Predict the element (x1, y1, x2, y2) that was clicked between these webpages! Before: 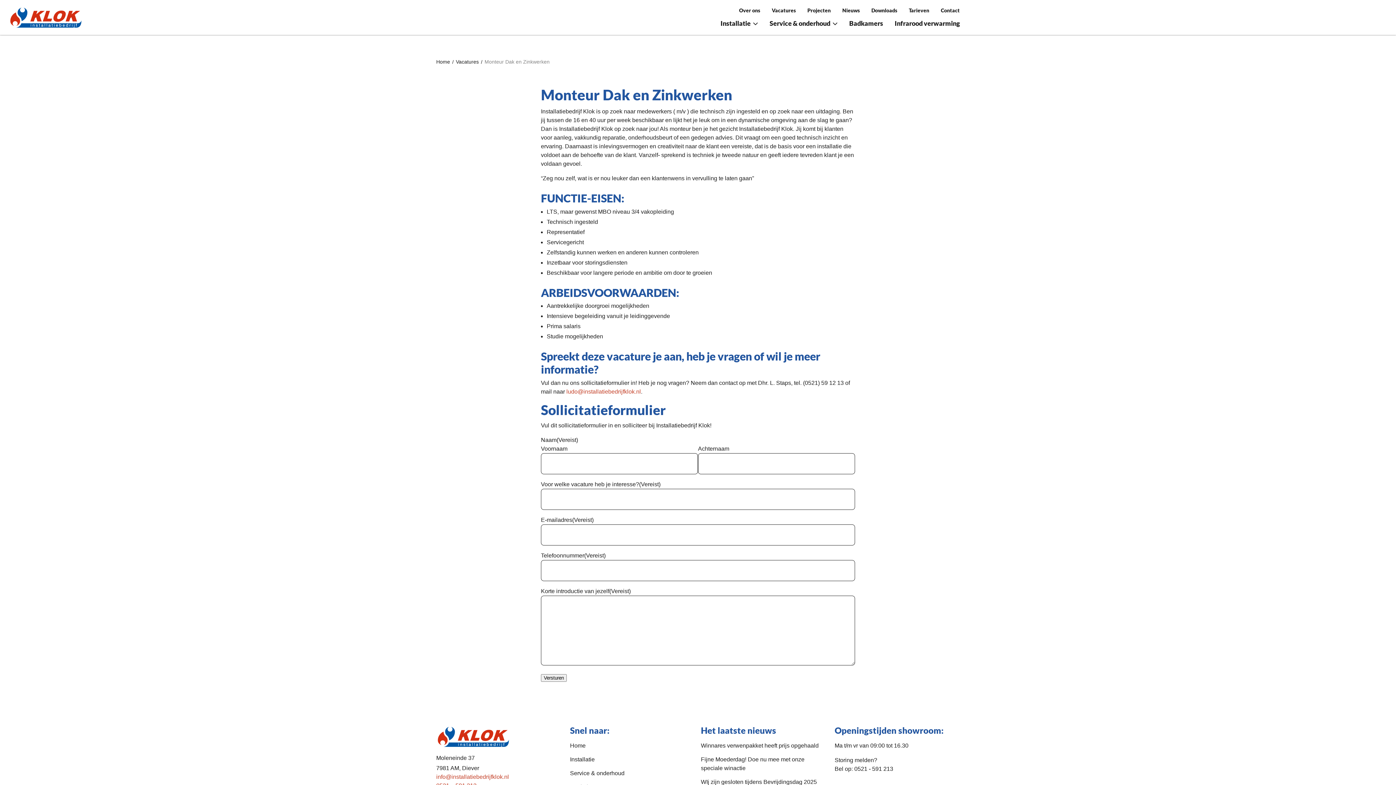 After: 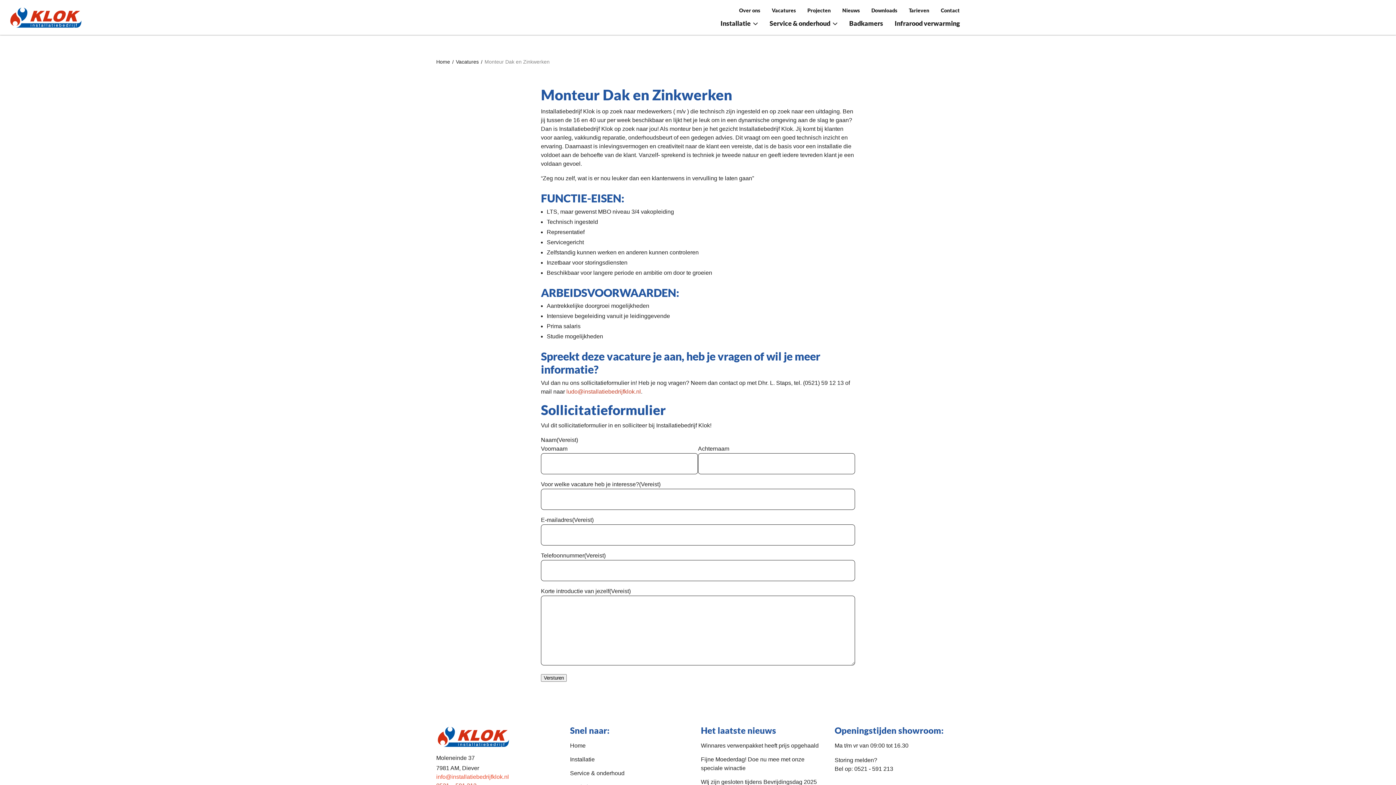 Action: label: info@installatiebedrijfklok.nl bbox: (436, 774, 509, 780)